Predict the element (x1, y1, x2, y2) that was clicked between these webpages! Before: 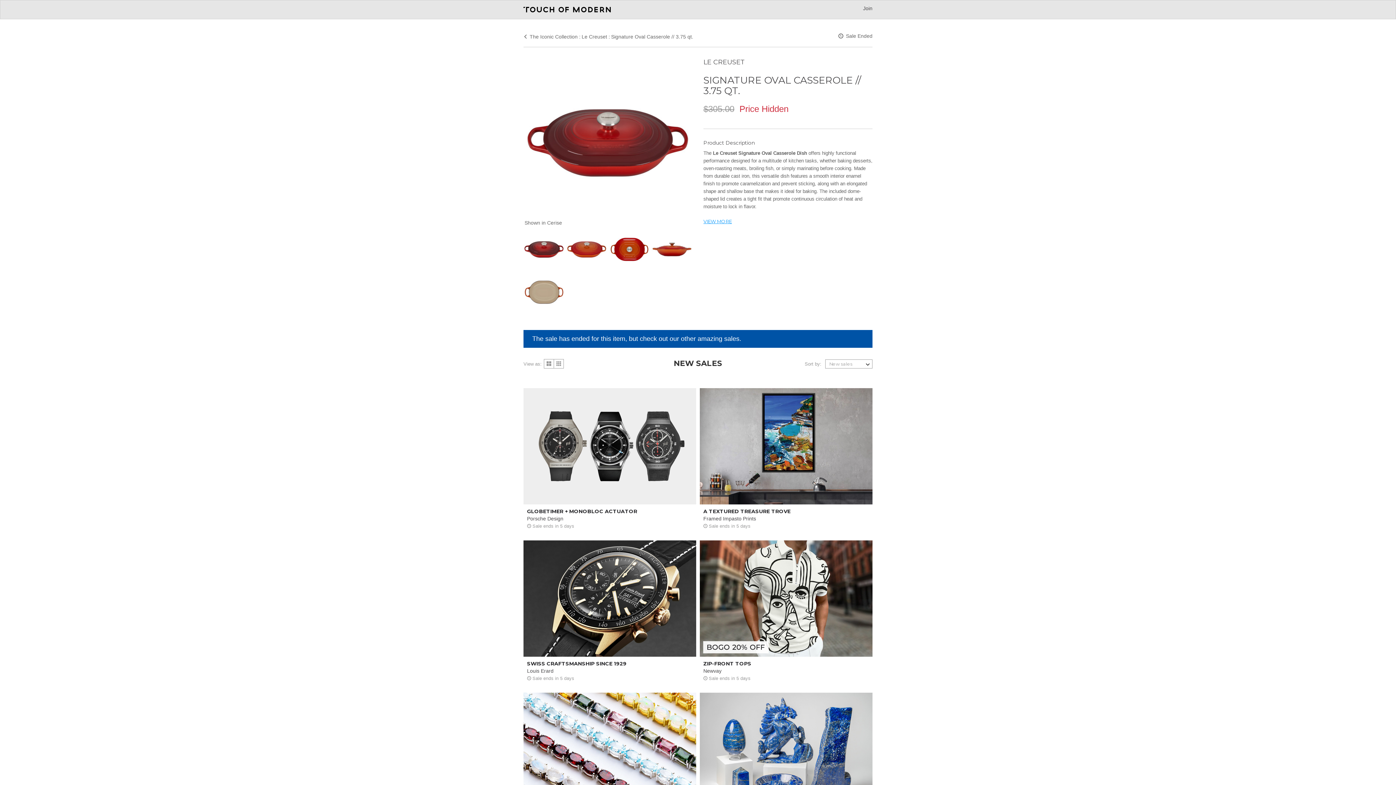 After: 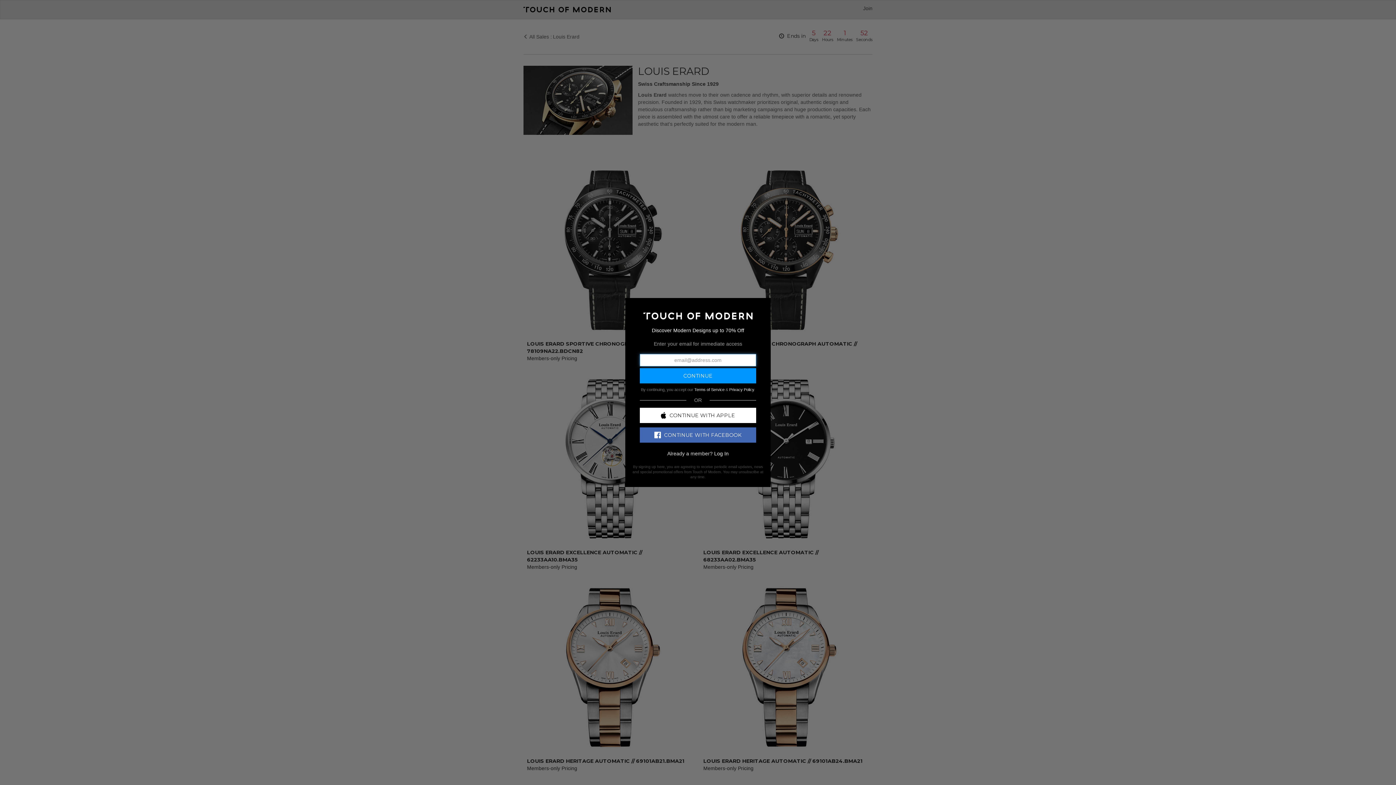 Action: bbox: (523, 595, 696, 687) label: SWISS CRAFTSMANSHIP SINCE 1929
Louis Erard
 Sale ends in 5 days